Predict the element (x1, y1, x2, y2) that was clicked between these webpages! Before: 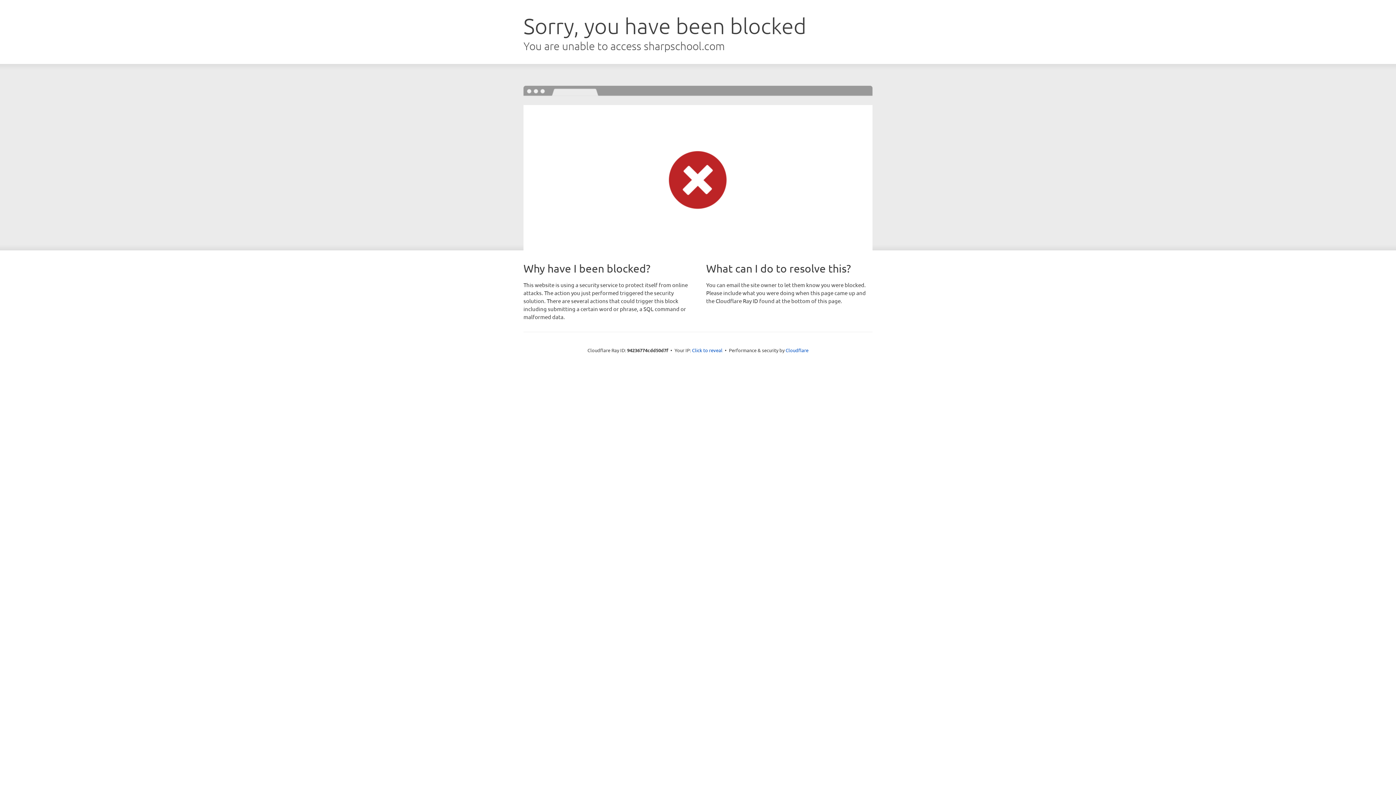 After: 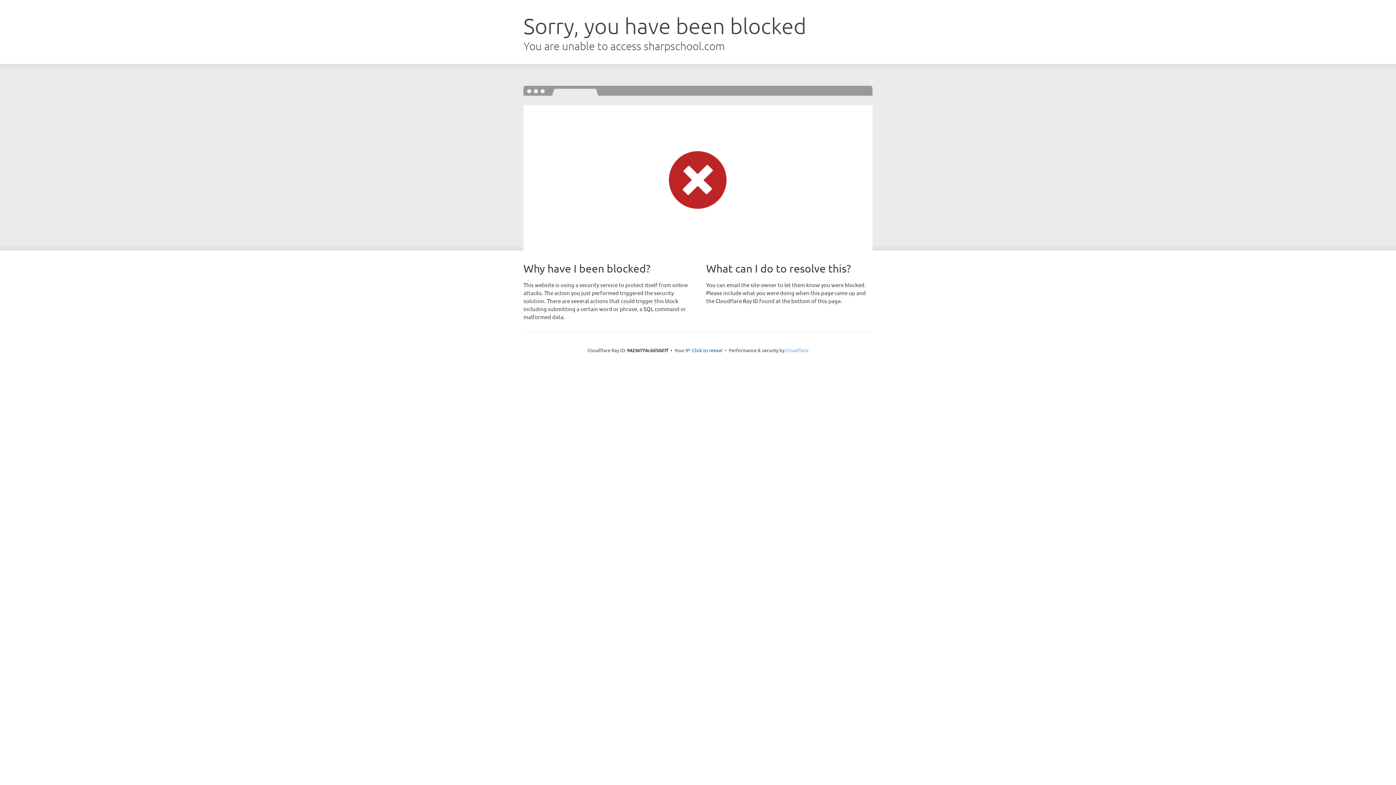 Action: label: Cloudflare bbox: (785, 347, 808, 353)